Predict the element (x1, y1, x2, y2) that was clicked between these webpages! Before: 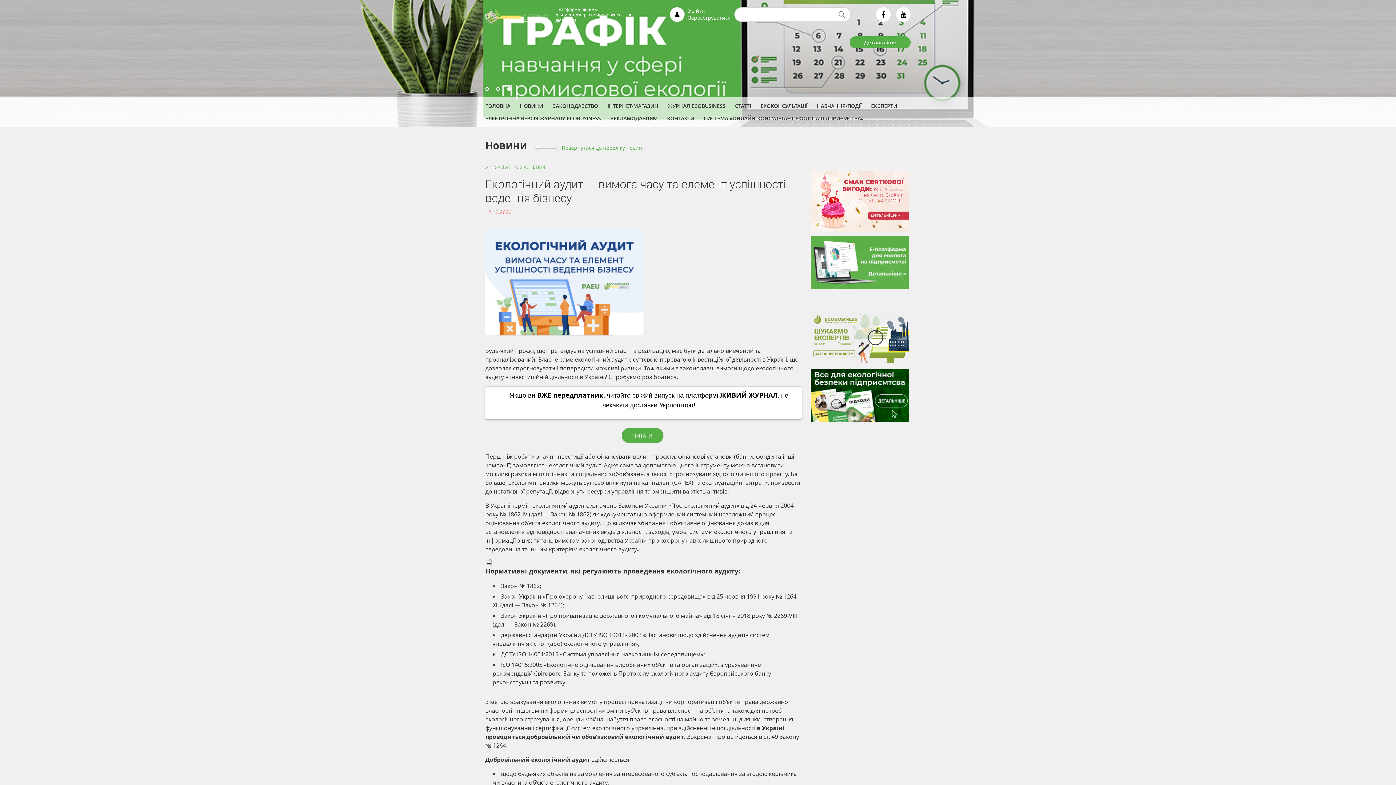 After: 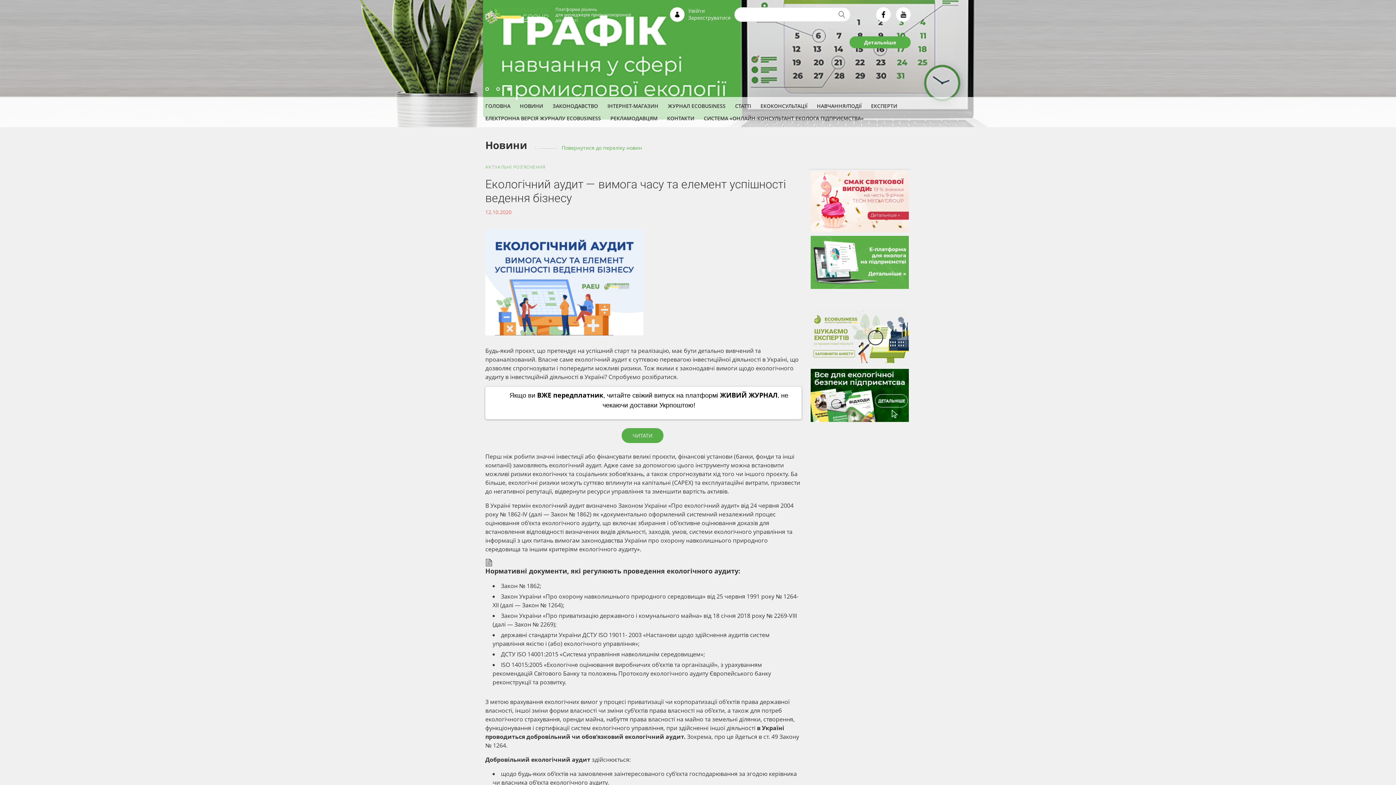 Action: bbox: (485, 229, 801, 335)